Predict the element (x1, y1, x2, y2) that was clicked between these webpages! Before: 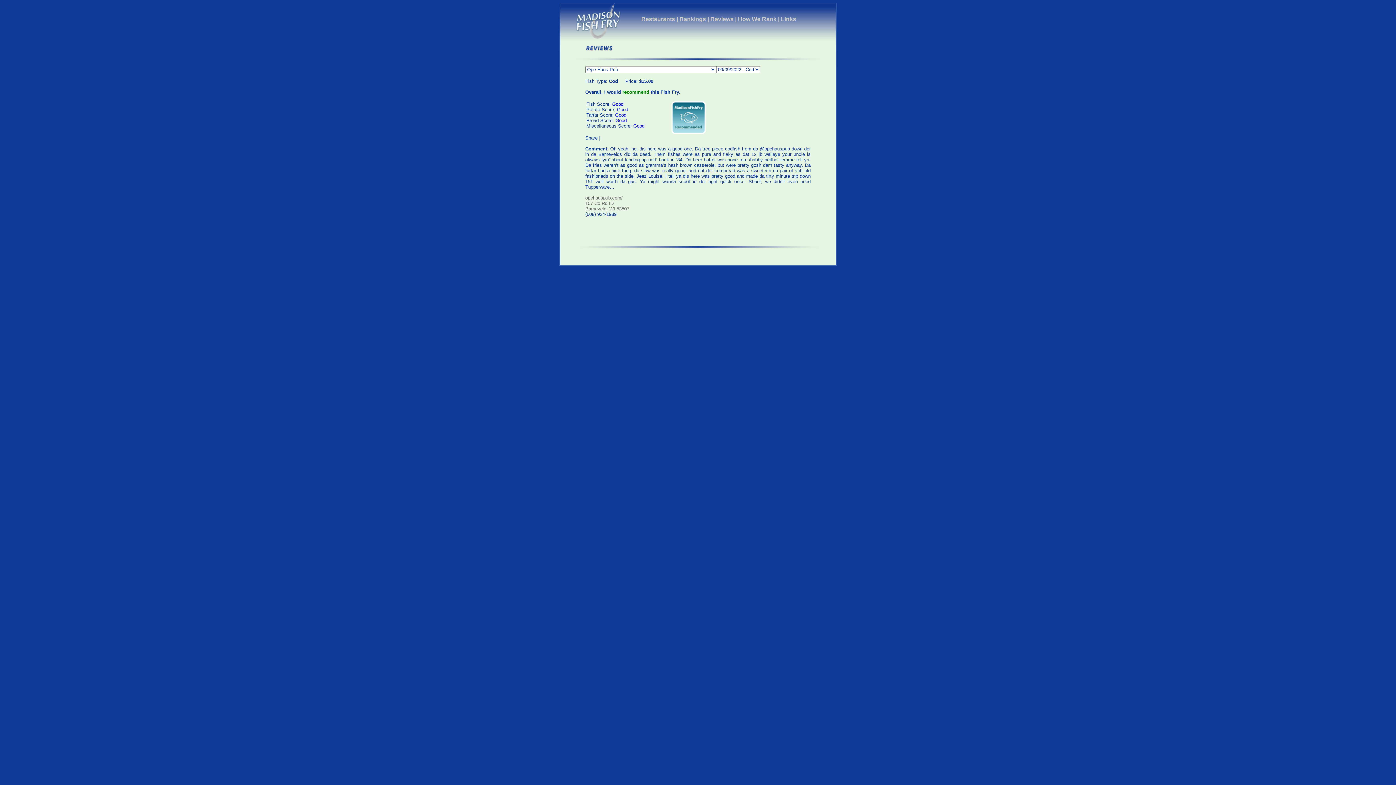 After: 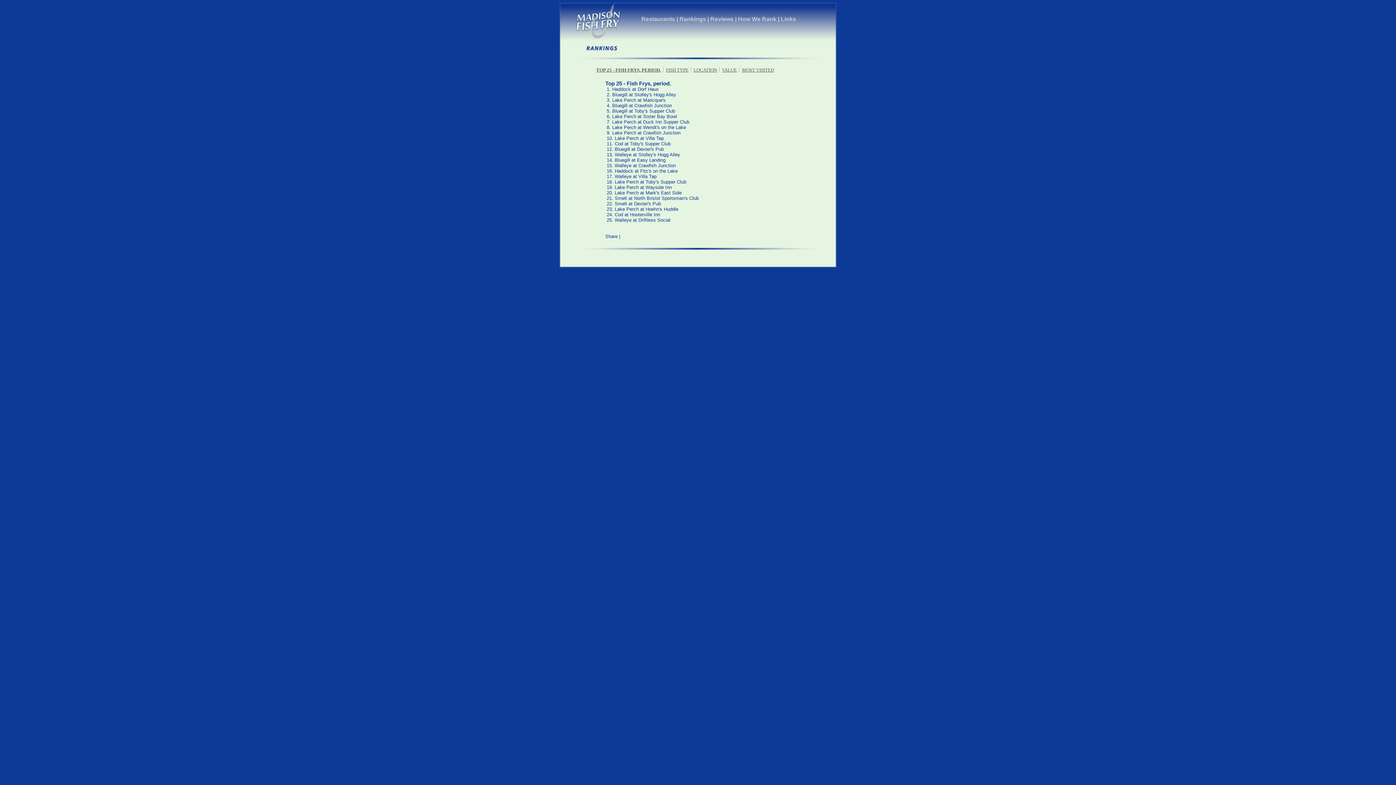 Action: bbox: (679, 16, 706, 22) label: Rankings